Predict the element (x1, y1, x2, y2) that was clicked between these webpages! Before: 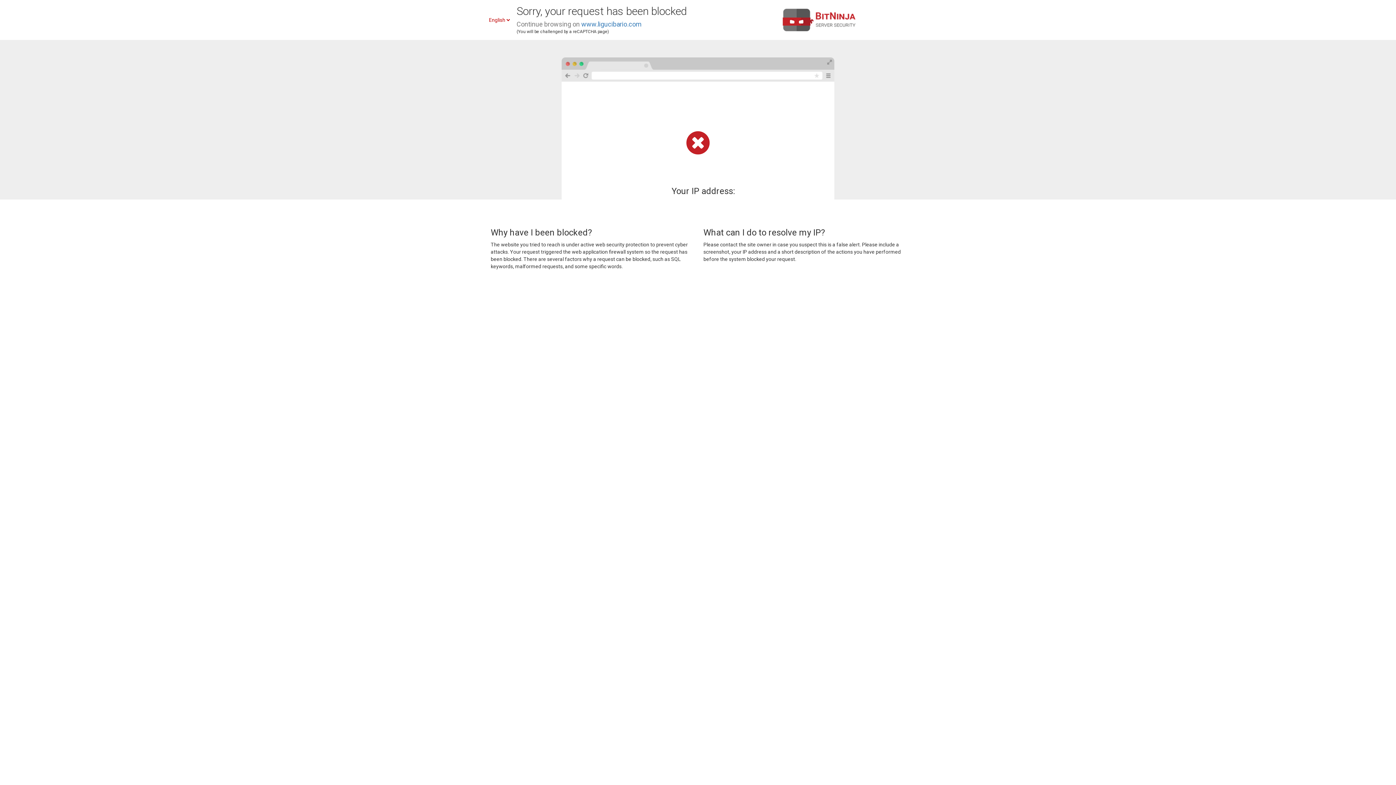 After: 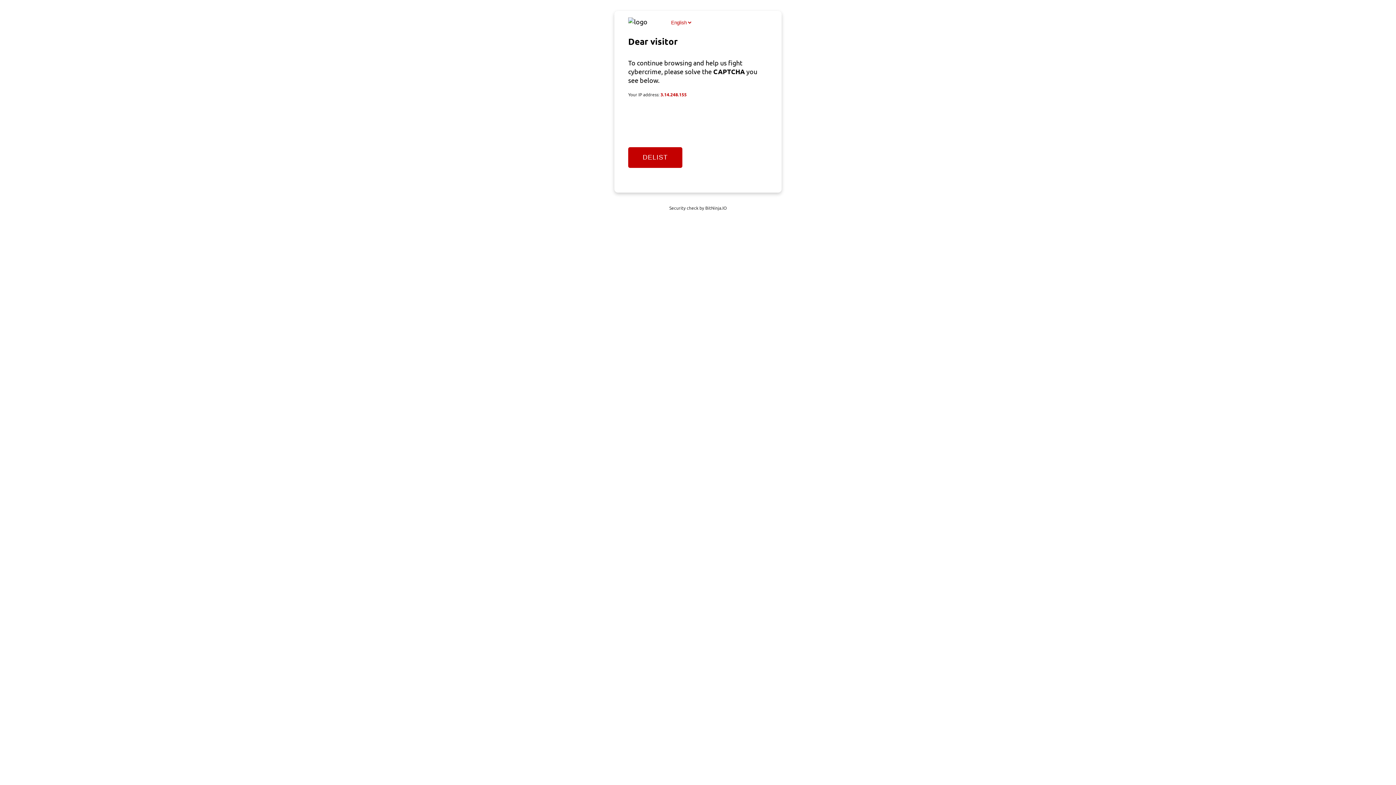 Action: bbox: (581, 20, 641, 28) label: www.ligucibario.com